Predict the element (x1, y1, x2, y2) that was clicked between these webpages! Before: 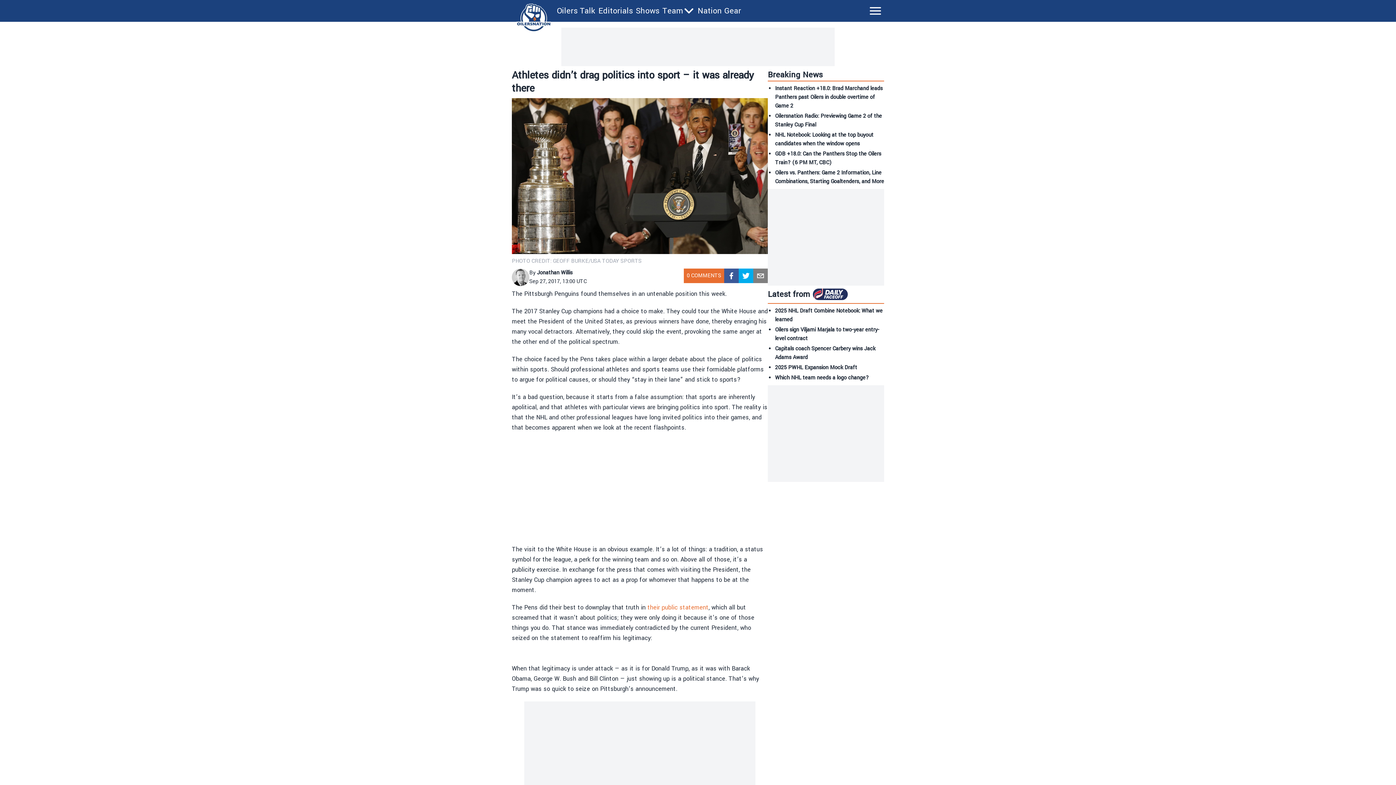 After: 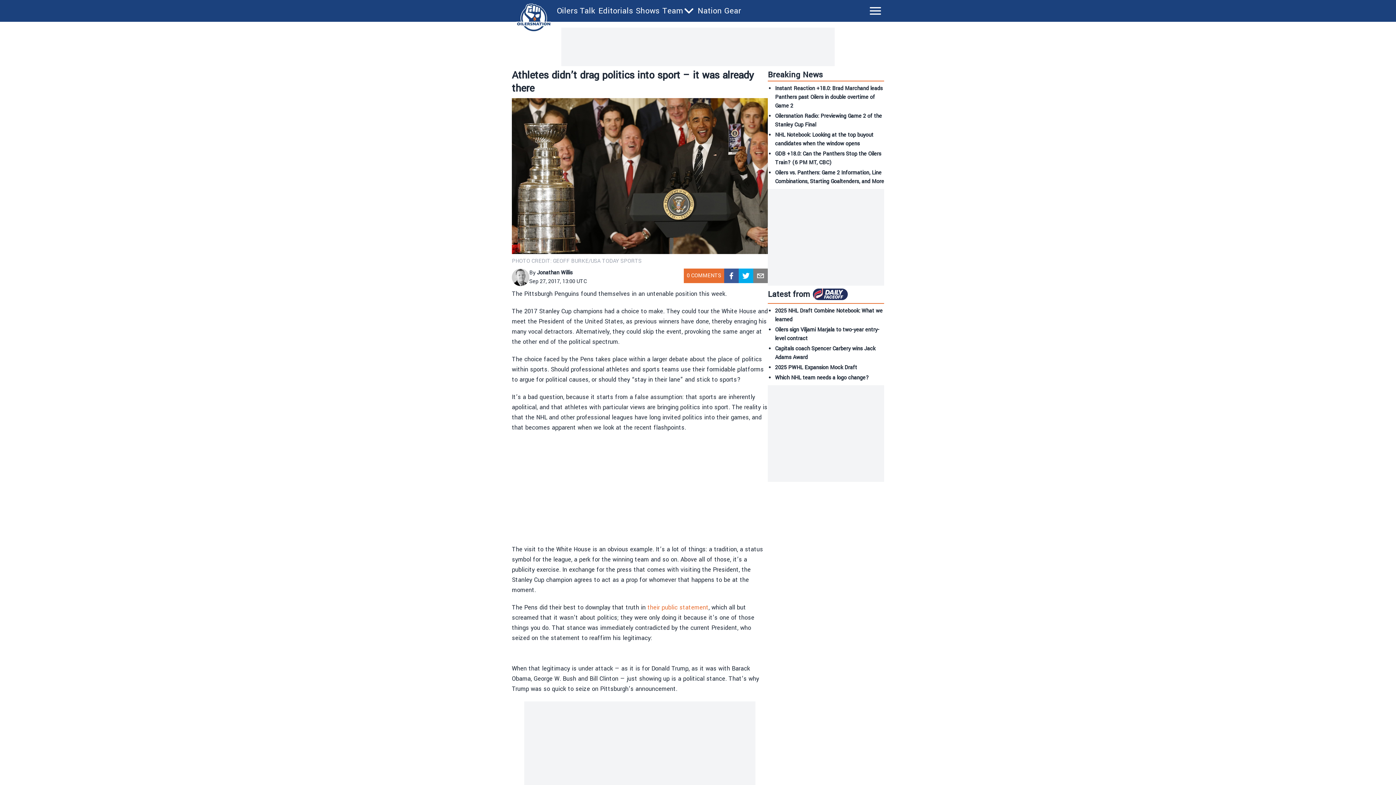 Action: label: Which NHL team needs a logo change? bbox: (775, 374, 869, 381)